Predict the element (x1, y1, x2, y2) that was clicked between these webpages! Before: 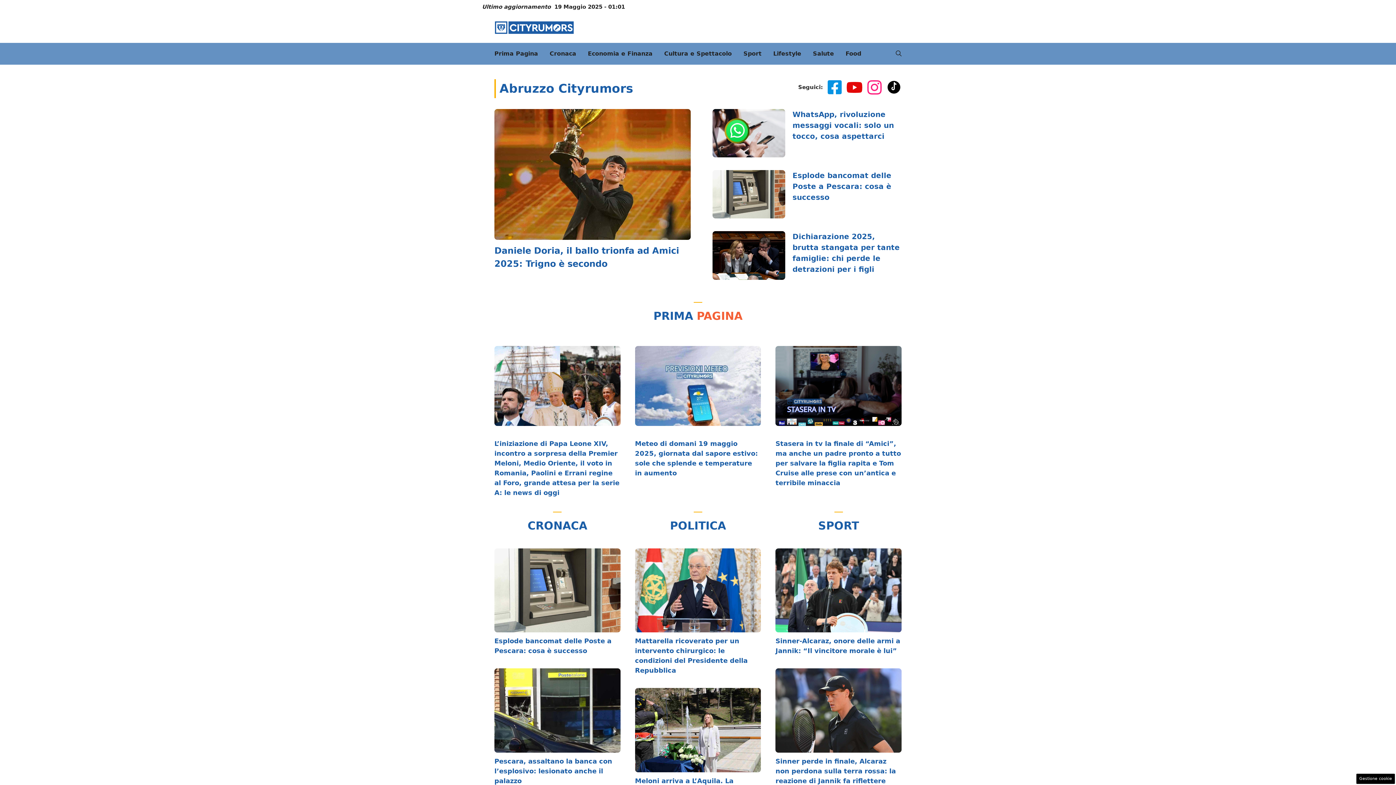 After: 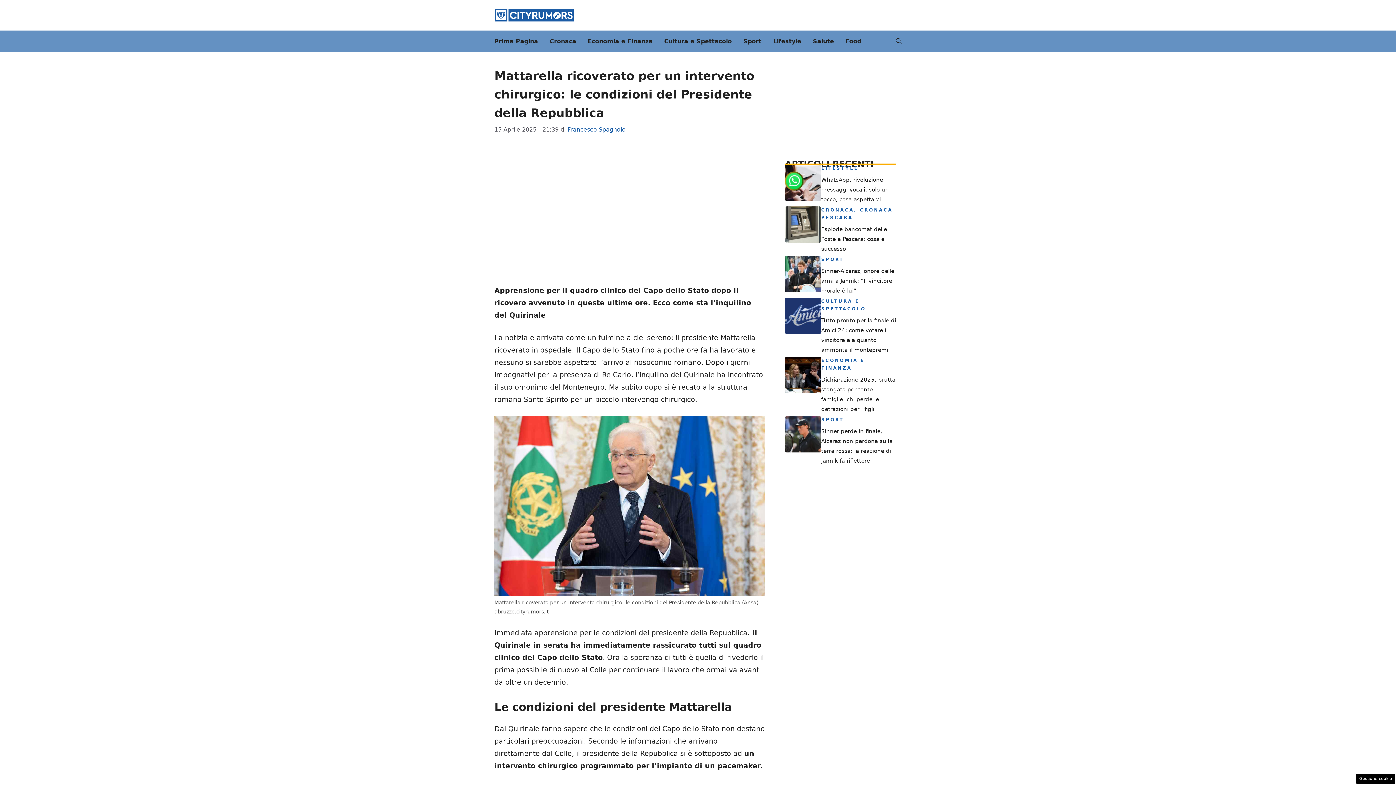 Action: bbox: (635, 586, 761, 594)